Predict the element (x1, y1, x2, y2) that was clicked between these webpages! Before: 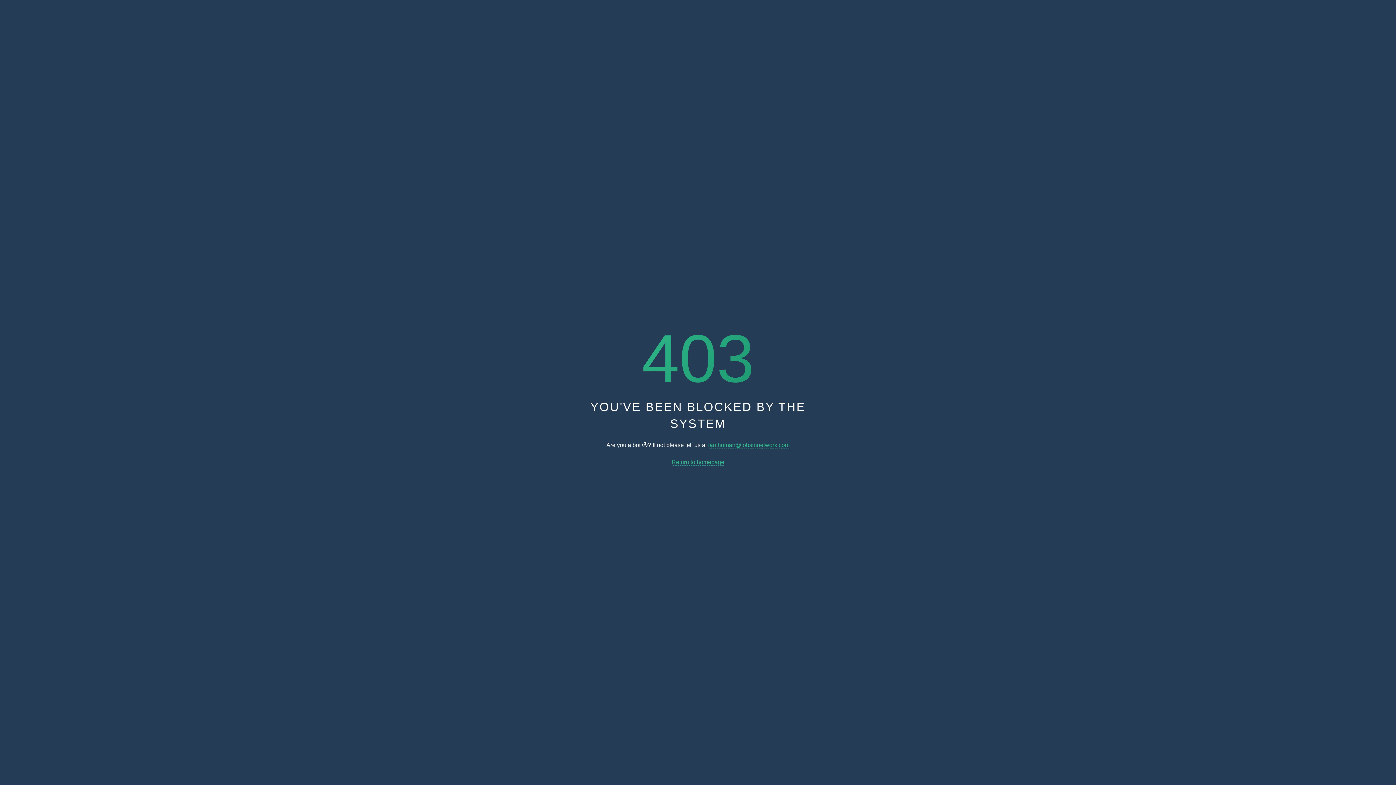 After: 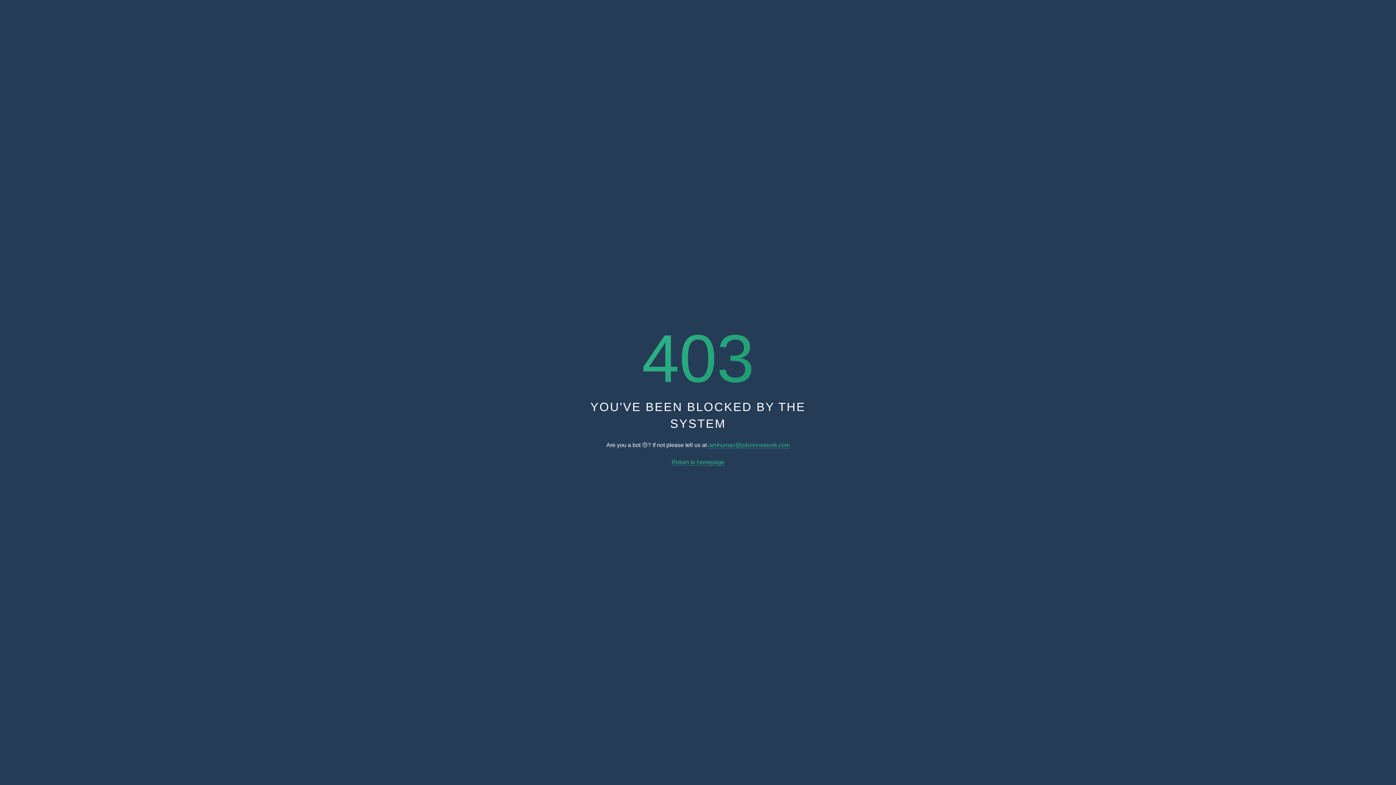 Action: label: iamhuman@jobsinnetwork.com bbox: (708, 442, 789, 448)